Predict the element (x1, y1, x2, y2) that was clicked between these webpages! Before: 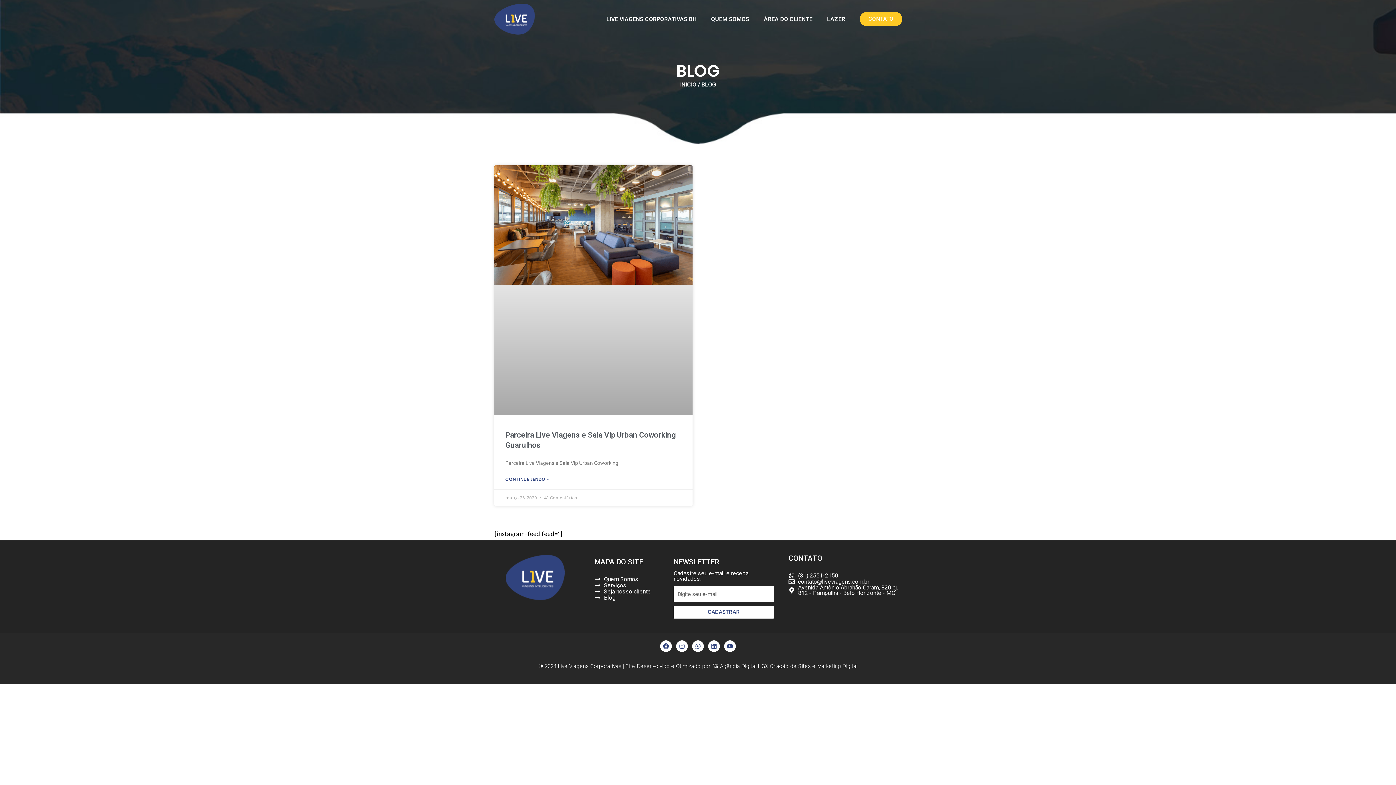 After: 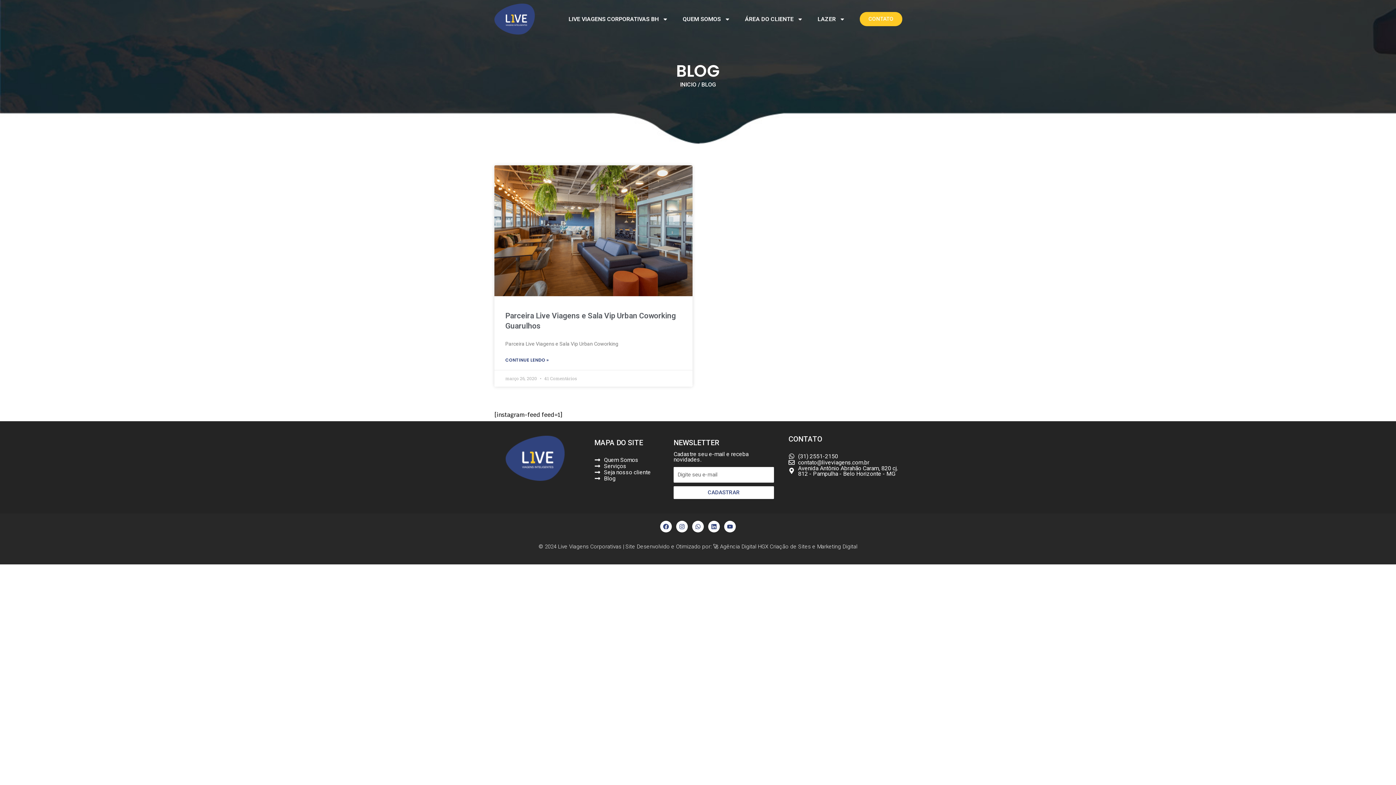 Action: label: Linkedin bbox: (708, 640, 720, 652)